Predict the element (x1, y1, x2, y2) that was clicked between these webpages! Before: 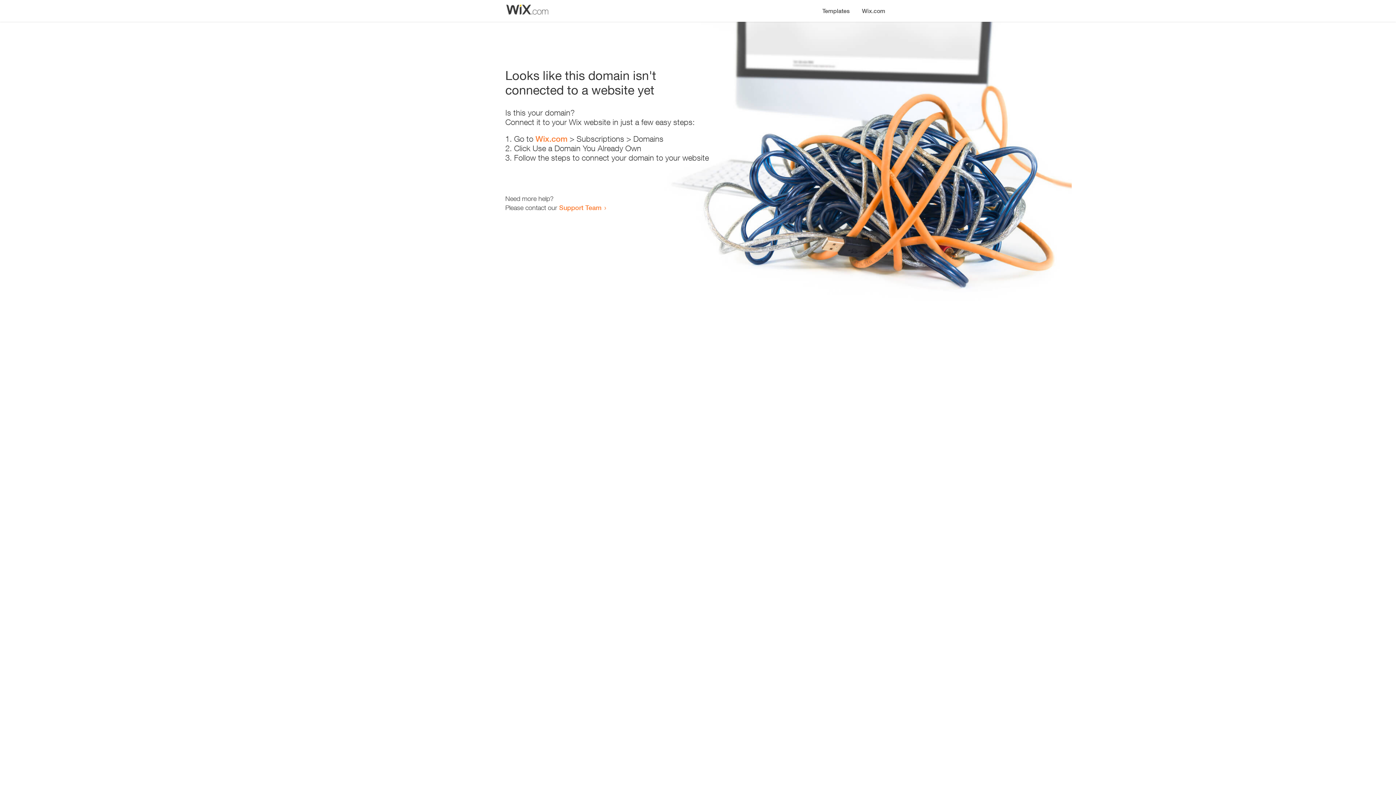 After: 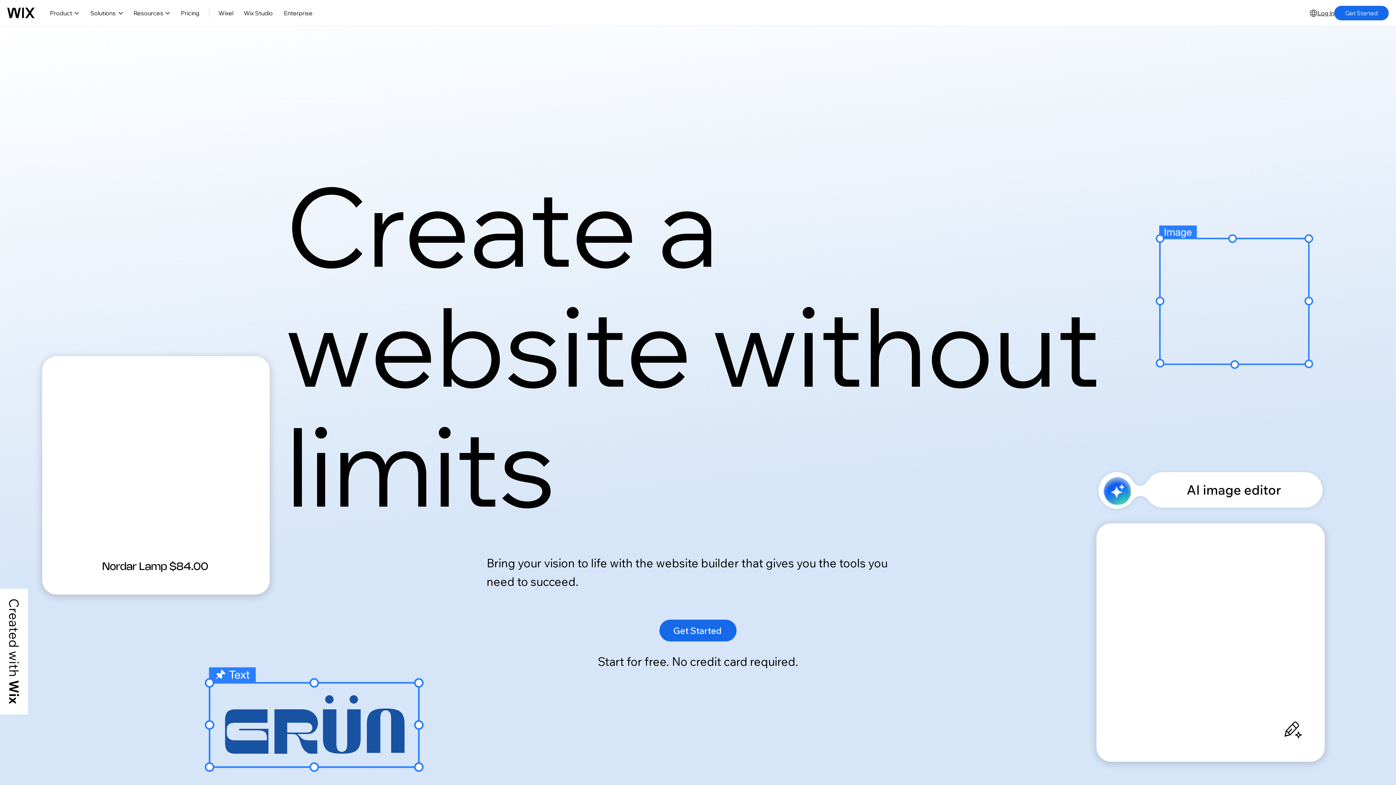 Action: label: Wix.com bbox: (856, 0, 890, 14)